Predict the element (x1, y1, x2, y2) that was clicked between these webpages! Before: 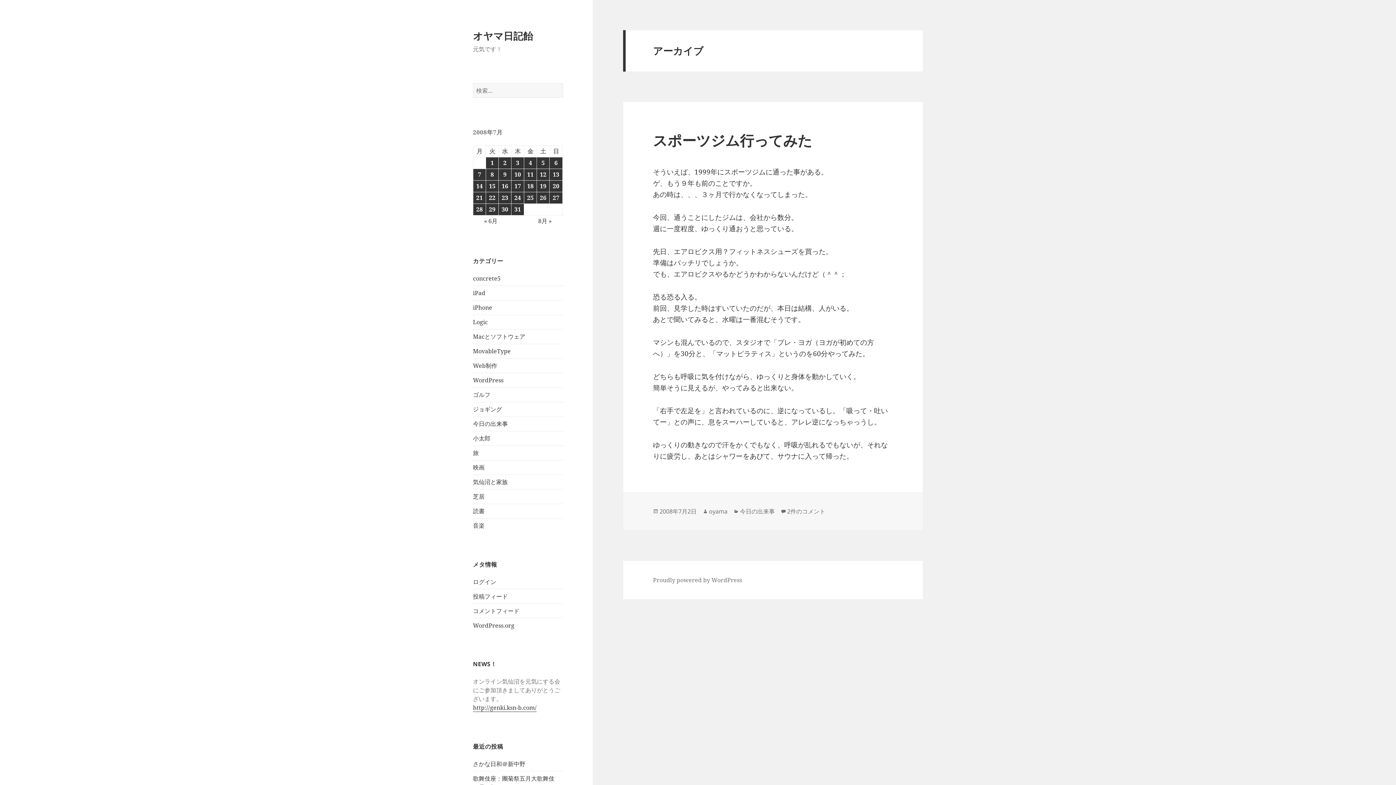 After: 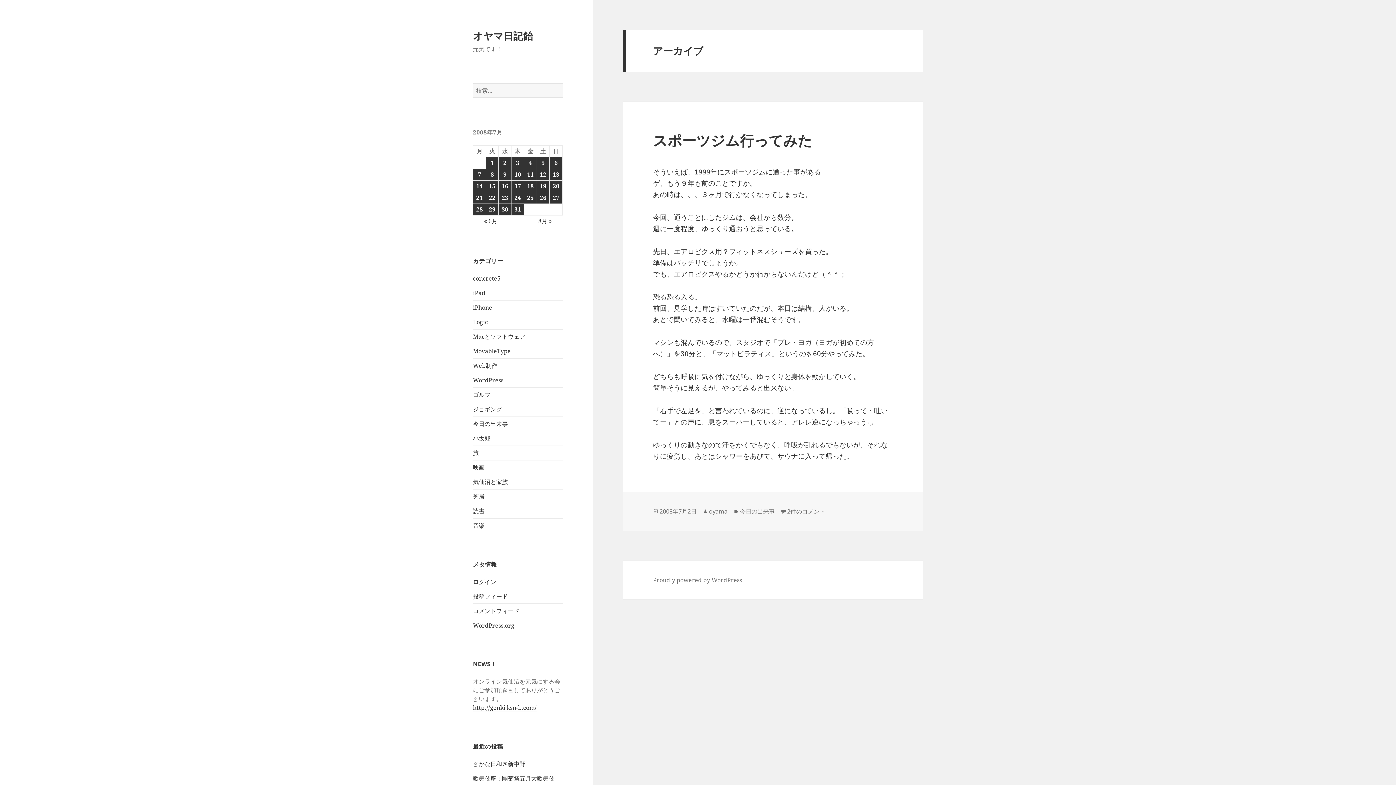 Action: bbox: (653, 130, 812, 149) label: スポーツジム行ってみた